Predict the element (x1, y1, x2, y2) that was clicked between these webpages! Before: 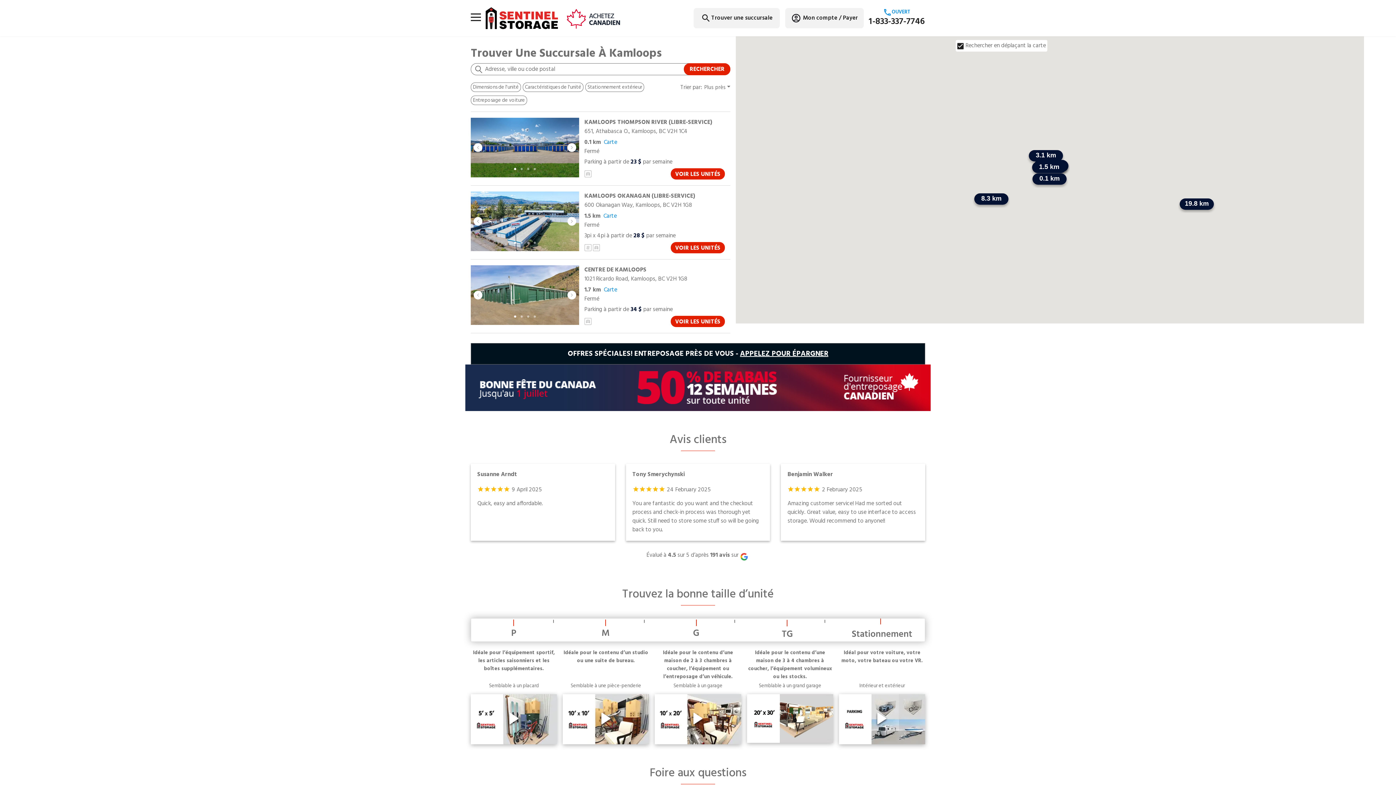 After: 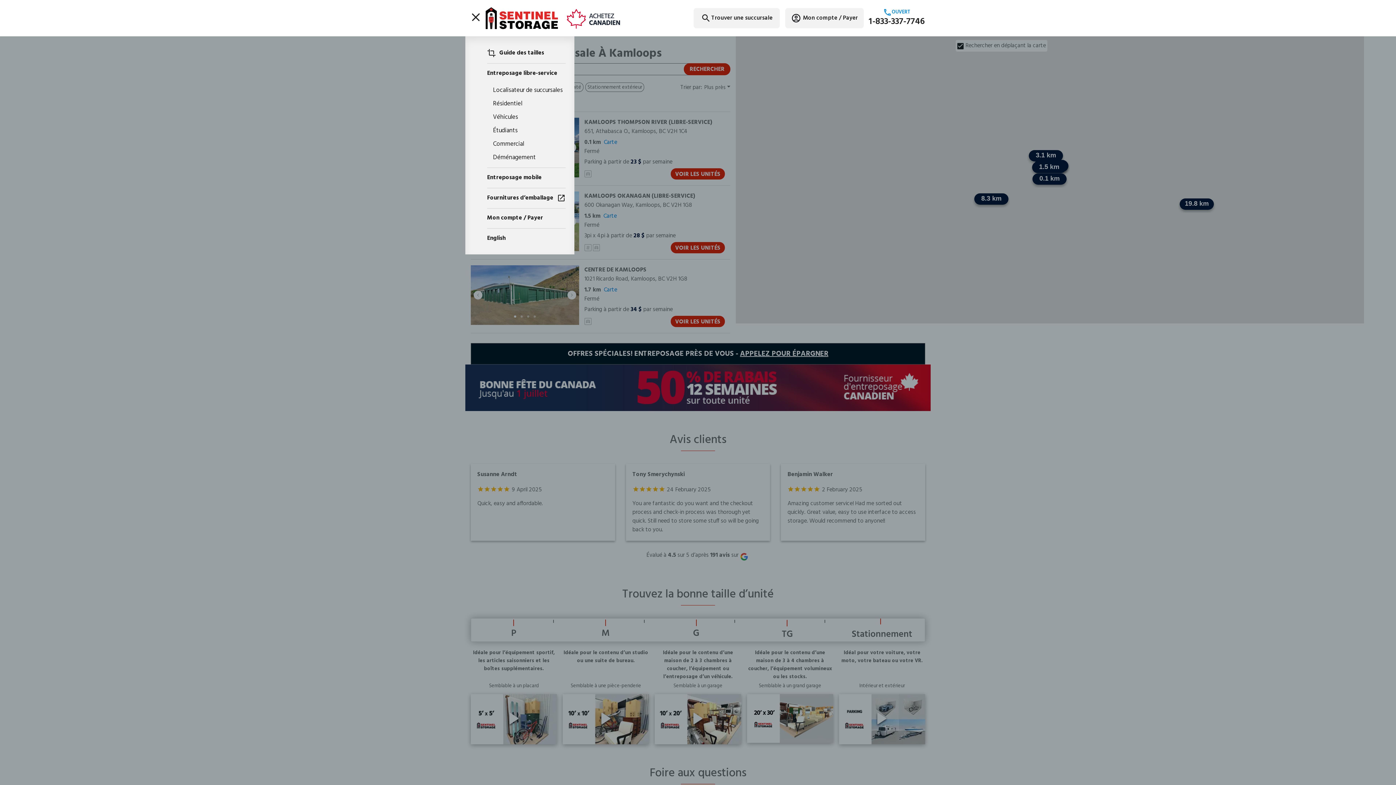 Action: bbox: (465, 8, 483, 24) label: Toggle navigation